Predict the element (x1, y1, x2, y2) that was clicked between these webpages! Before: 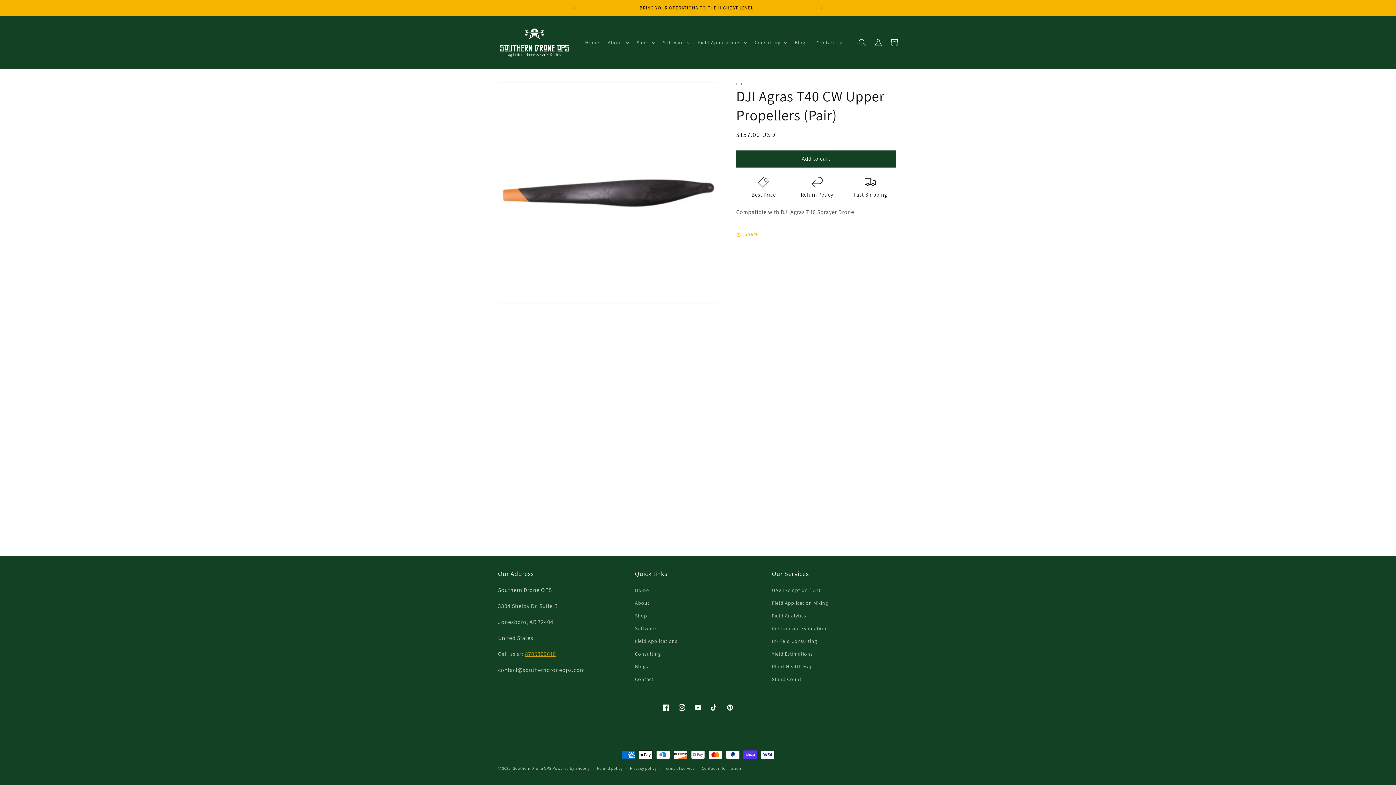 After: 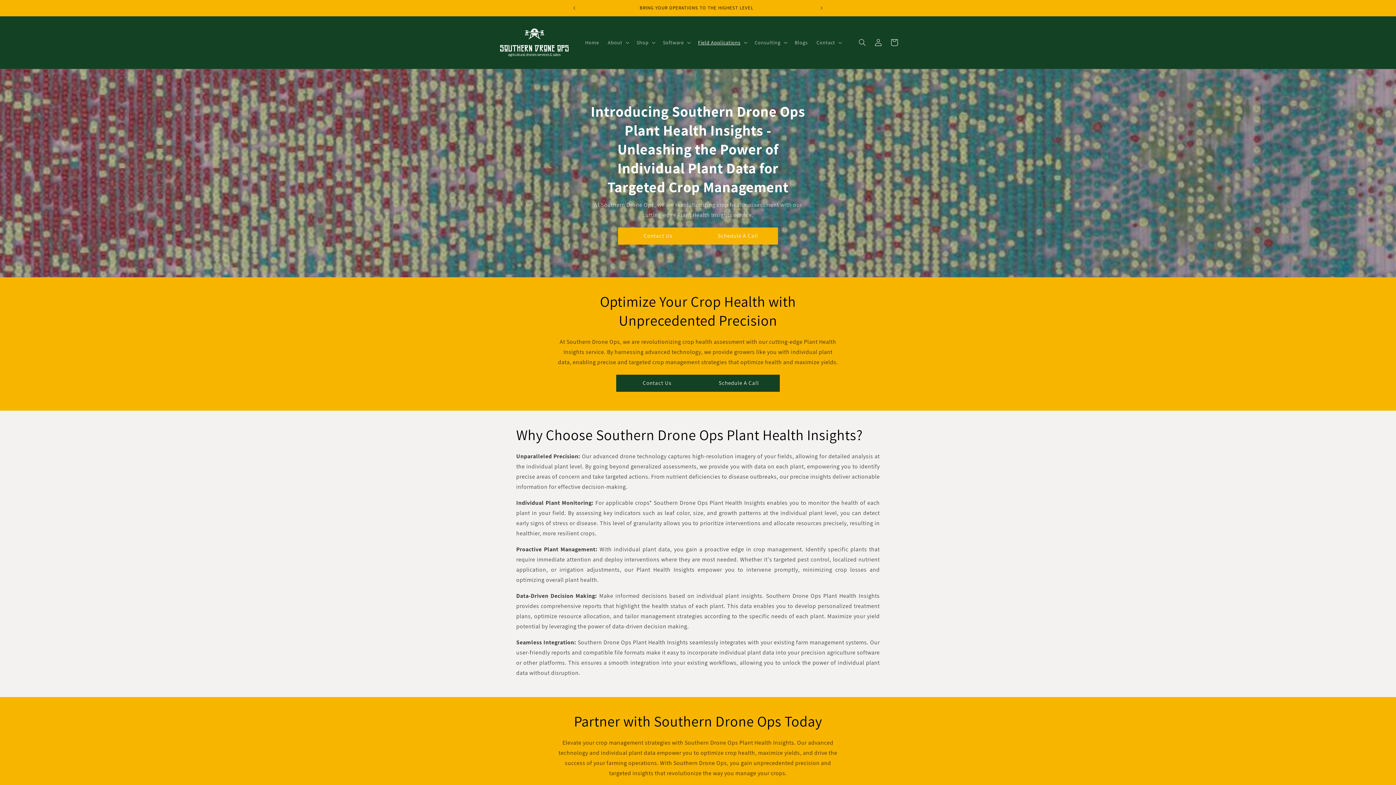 Action: label: Plant Health Map bbox: (772, 660, 813, 673)